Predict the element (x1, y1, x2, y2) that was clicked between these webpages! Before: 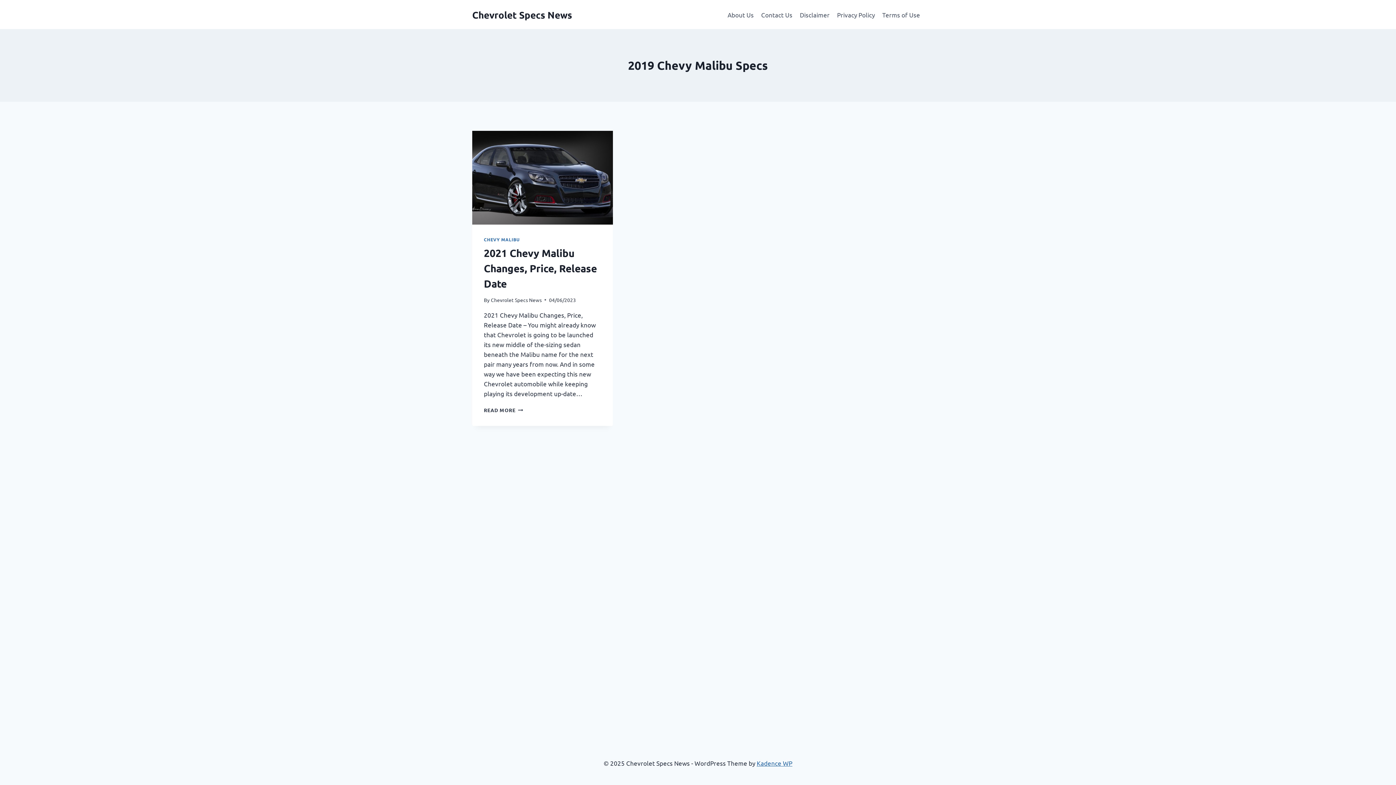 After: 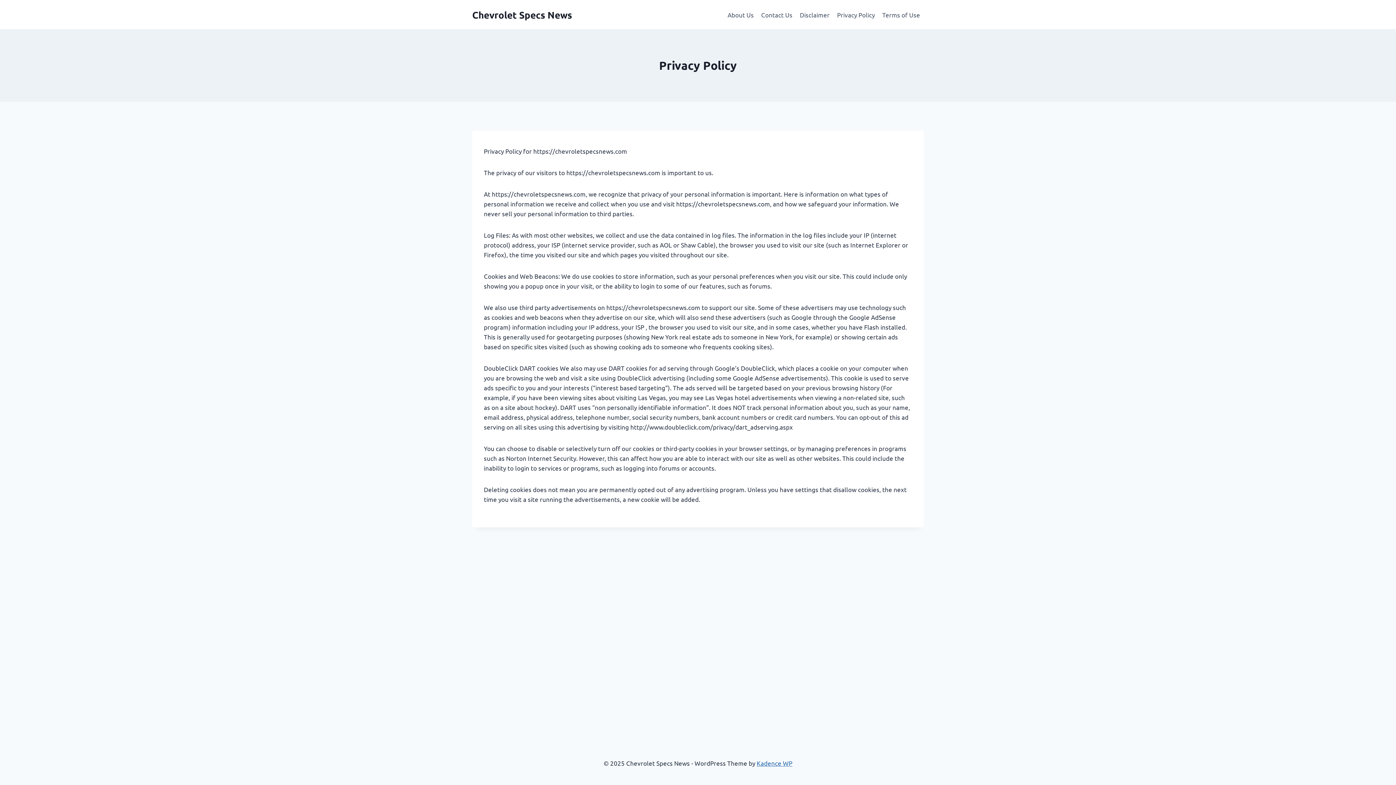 Action: bbox: (833, 5, 878, 23) label: Privacy Policy